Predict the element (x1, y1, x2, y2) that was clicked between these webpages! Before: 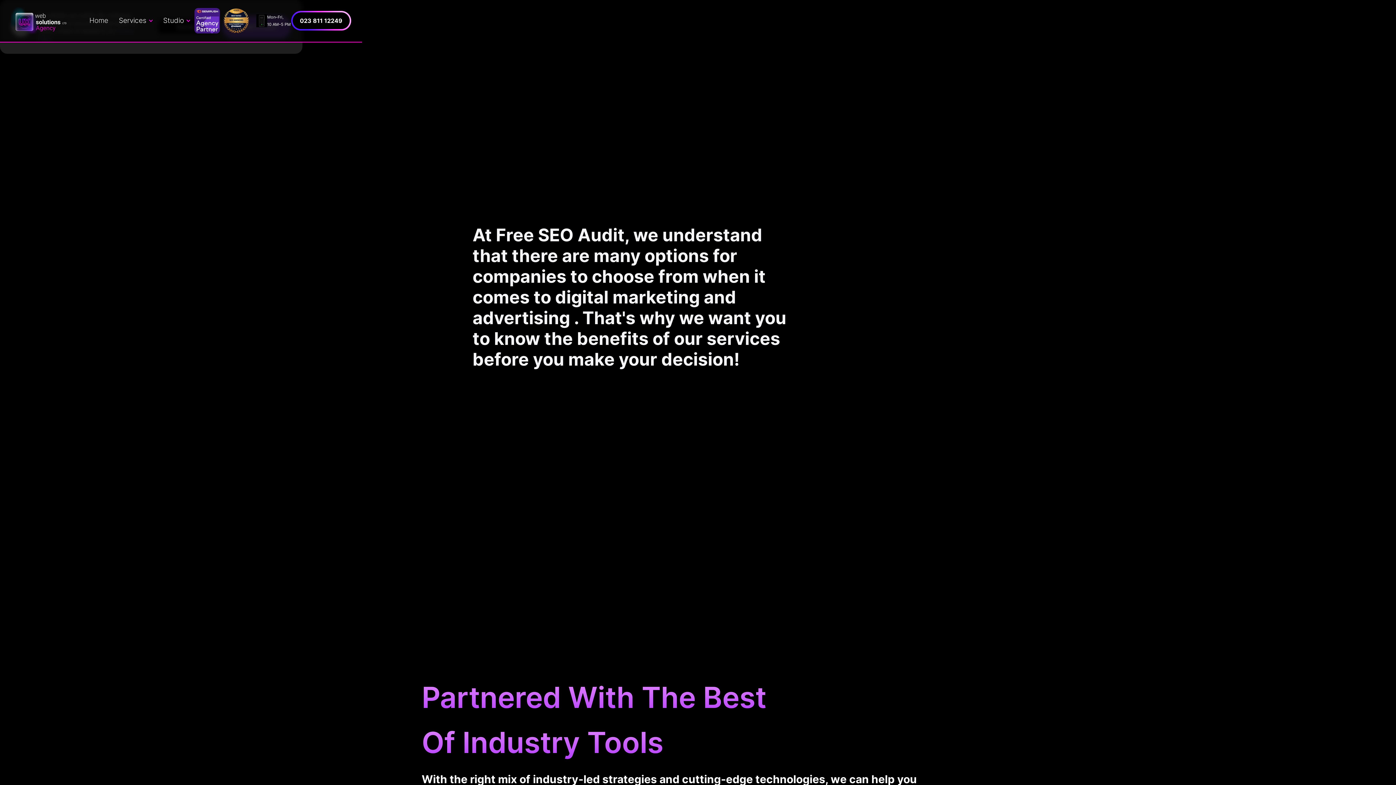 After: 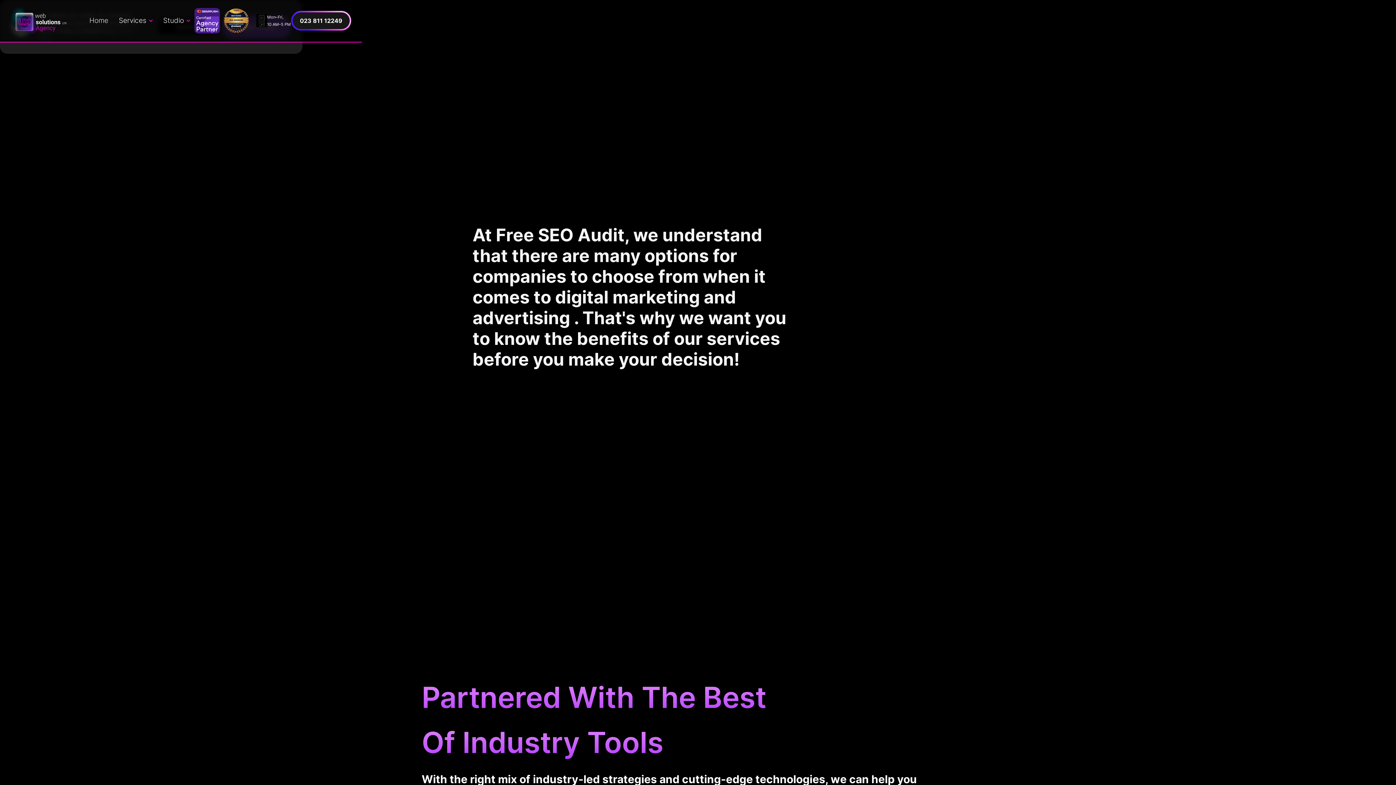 Action: bbox: (291, 10, 351, 30) label: 023 811 12249